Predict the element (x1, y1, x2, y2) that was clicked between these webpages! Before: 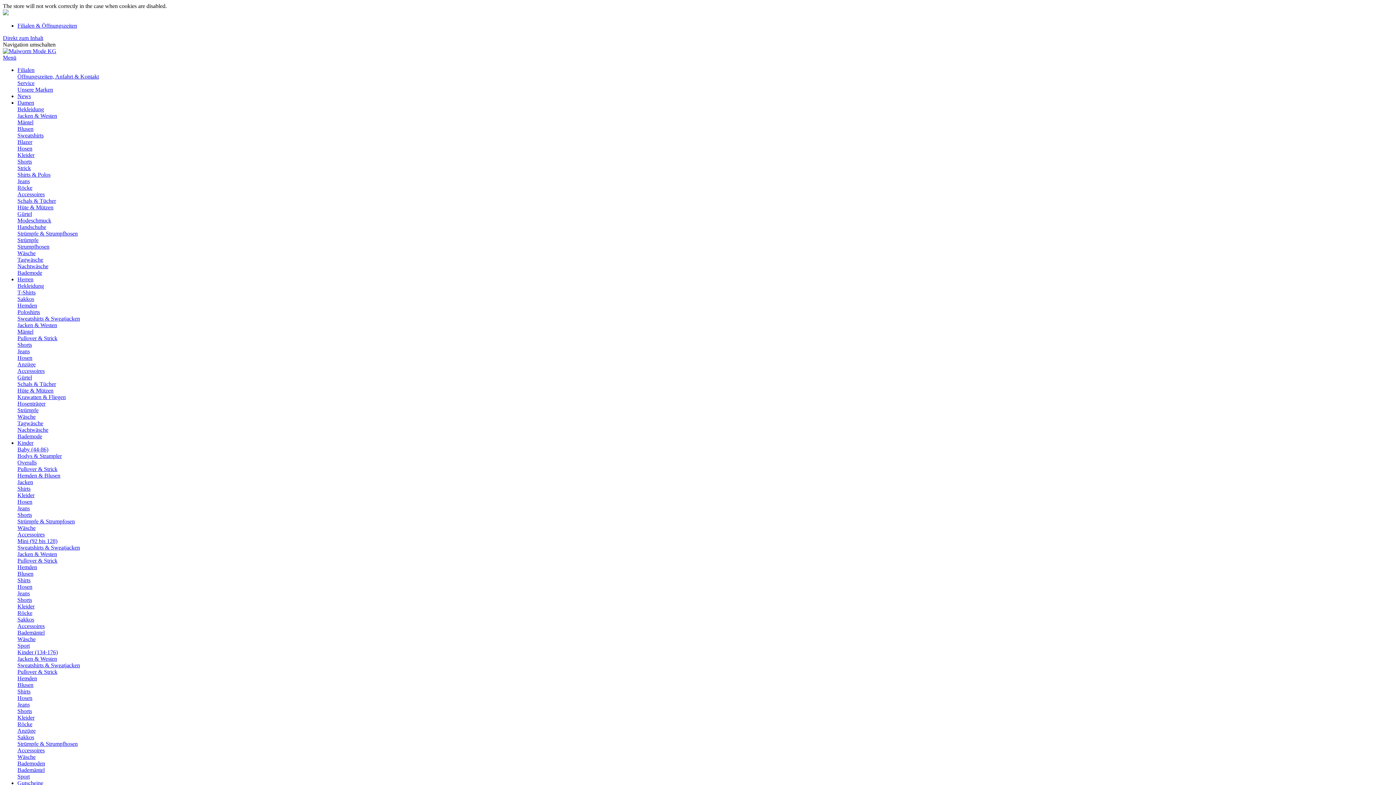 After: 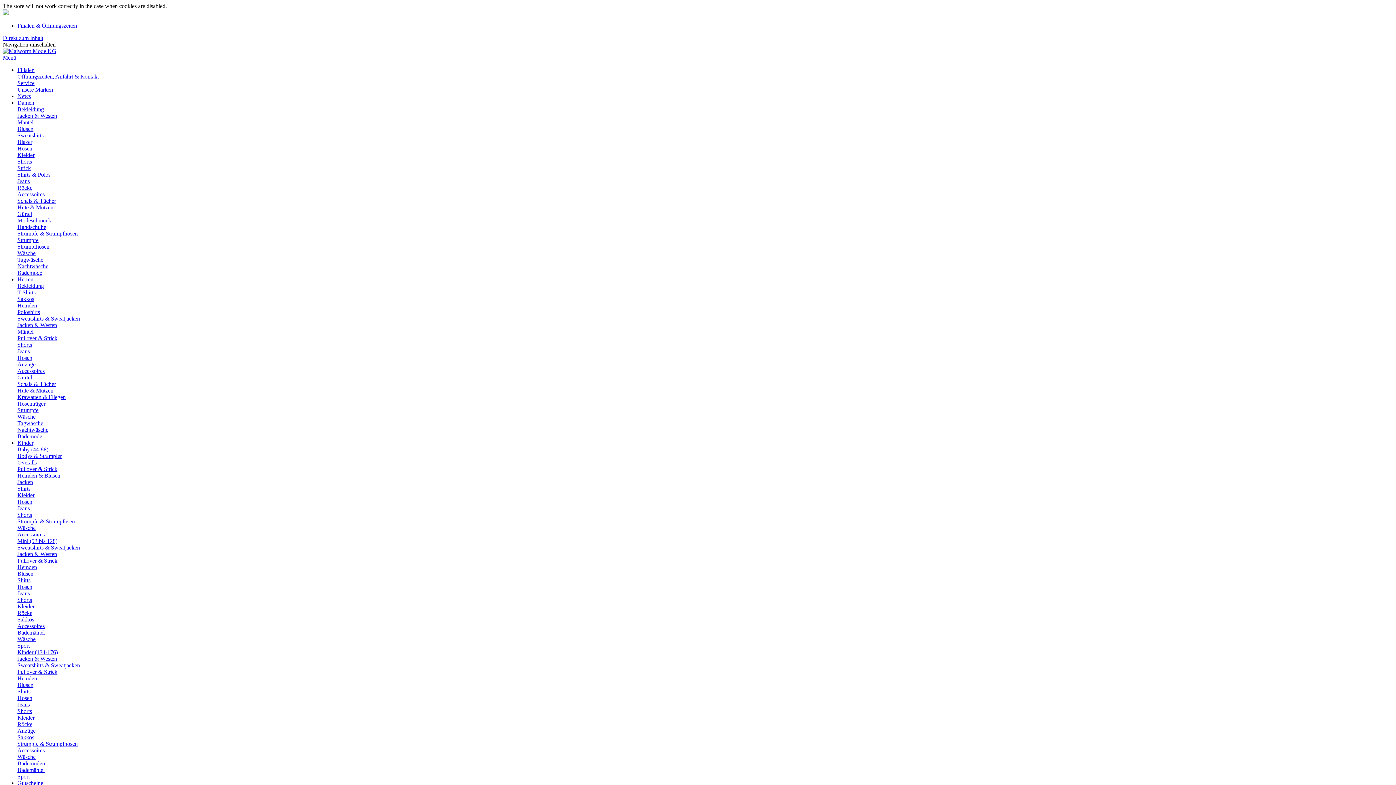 Action: label: Strümpfe bbox: (17, 407, 38, 413)